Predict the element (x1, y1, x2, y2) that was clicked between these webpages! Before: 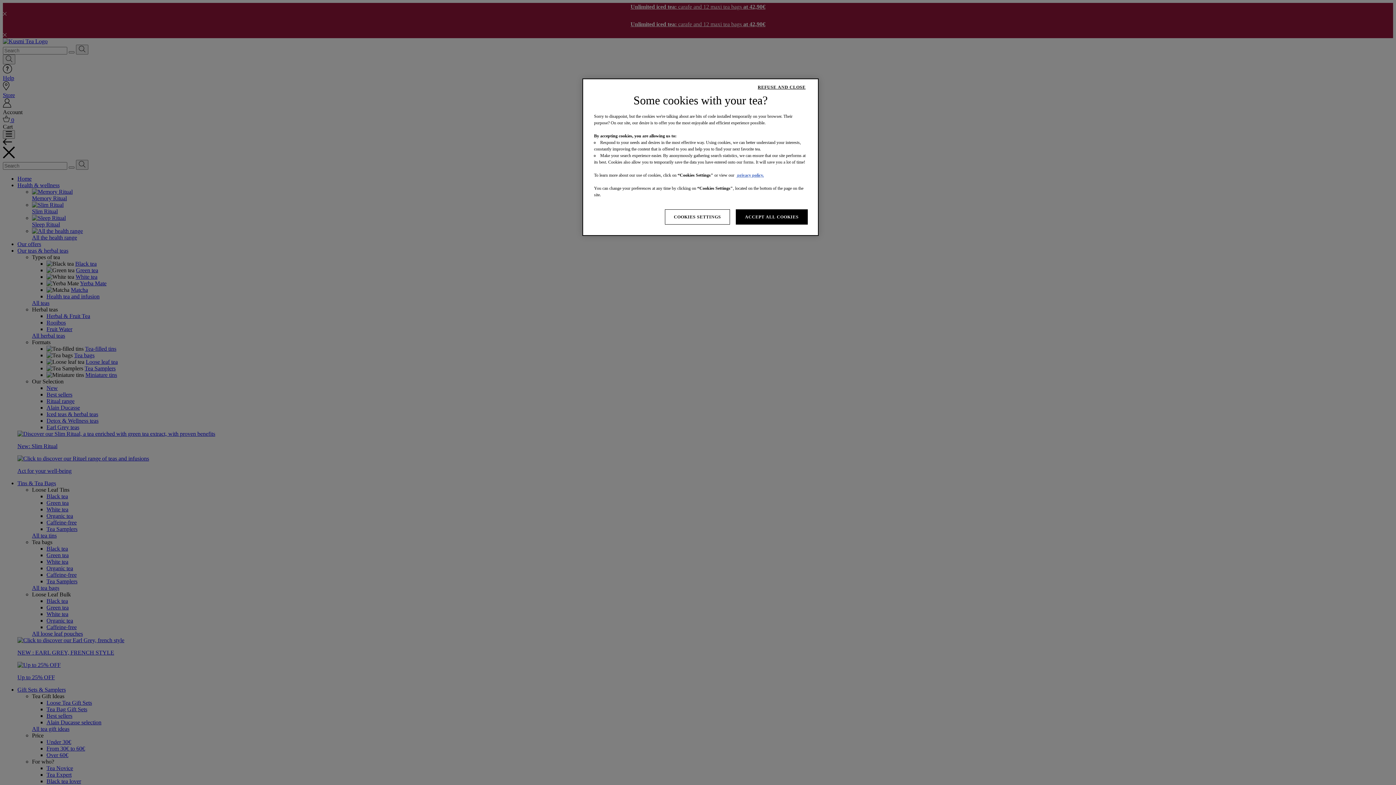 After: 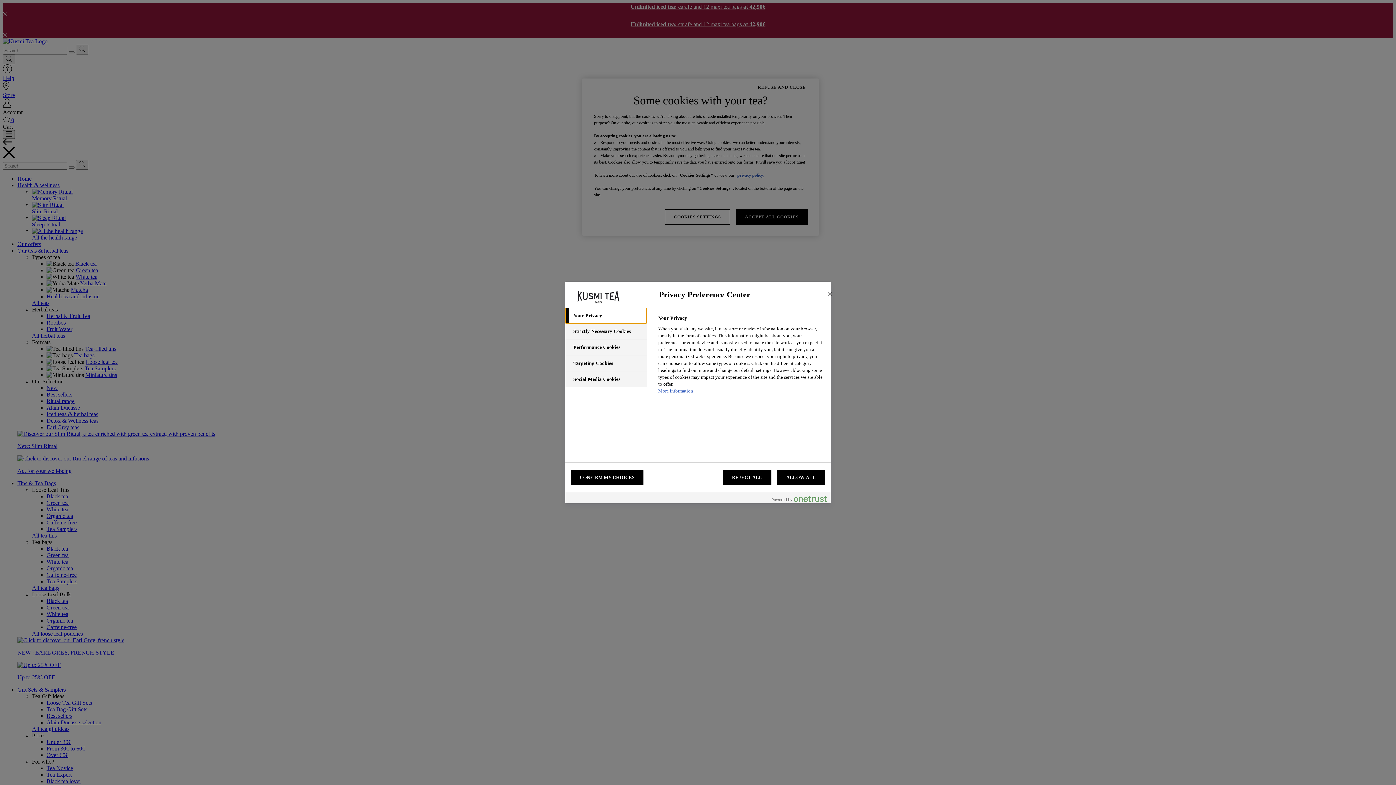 Action: label: COOKIES SETTINGS bbox: (664, 209, 730, 224)